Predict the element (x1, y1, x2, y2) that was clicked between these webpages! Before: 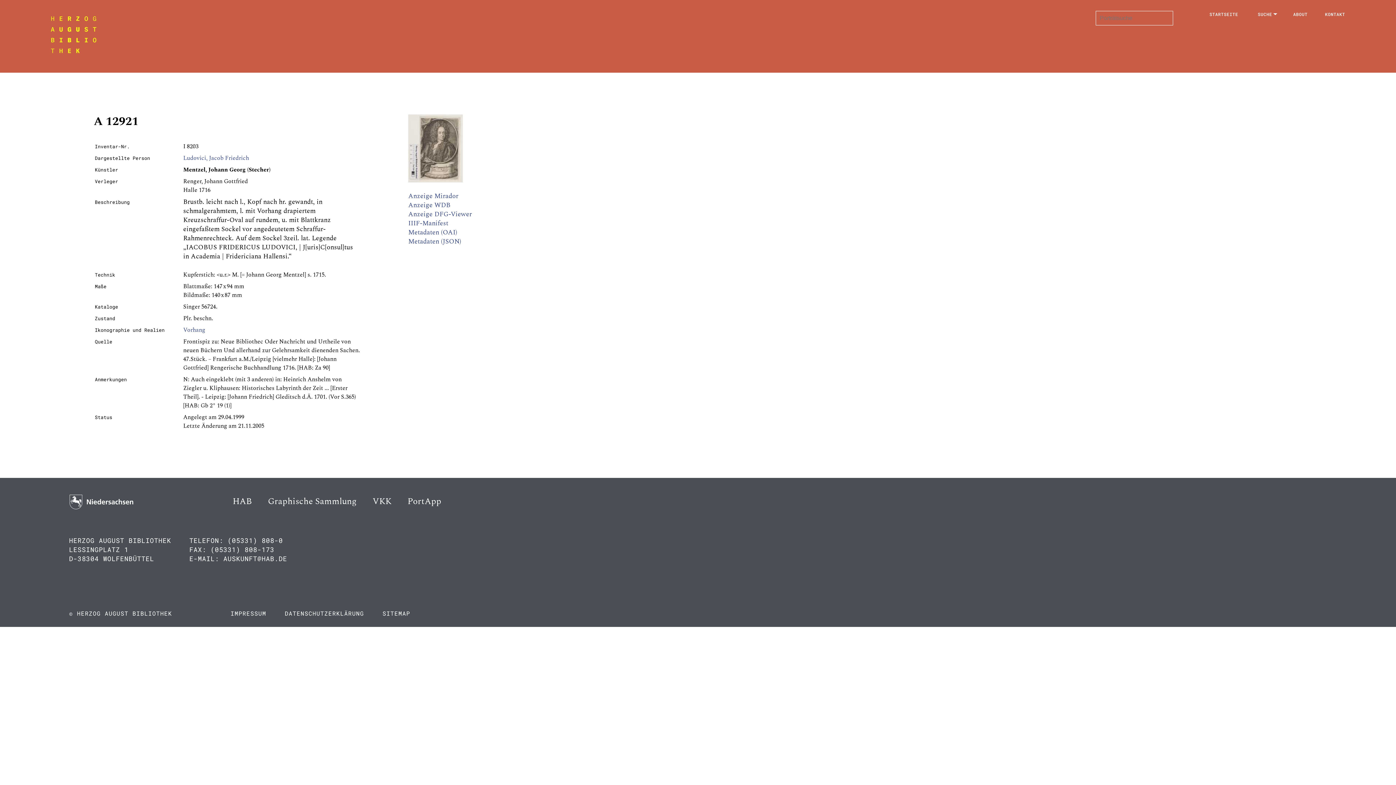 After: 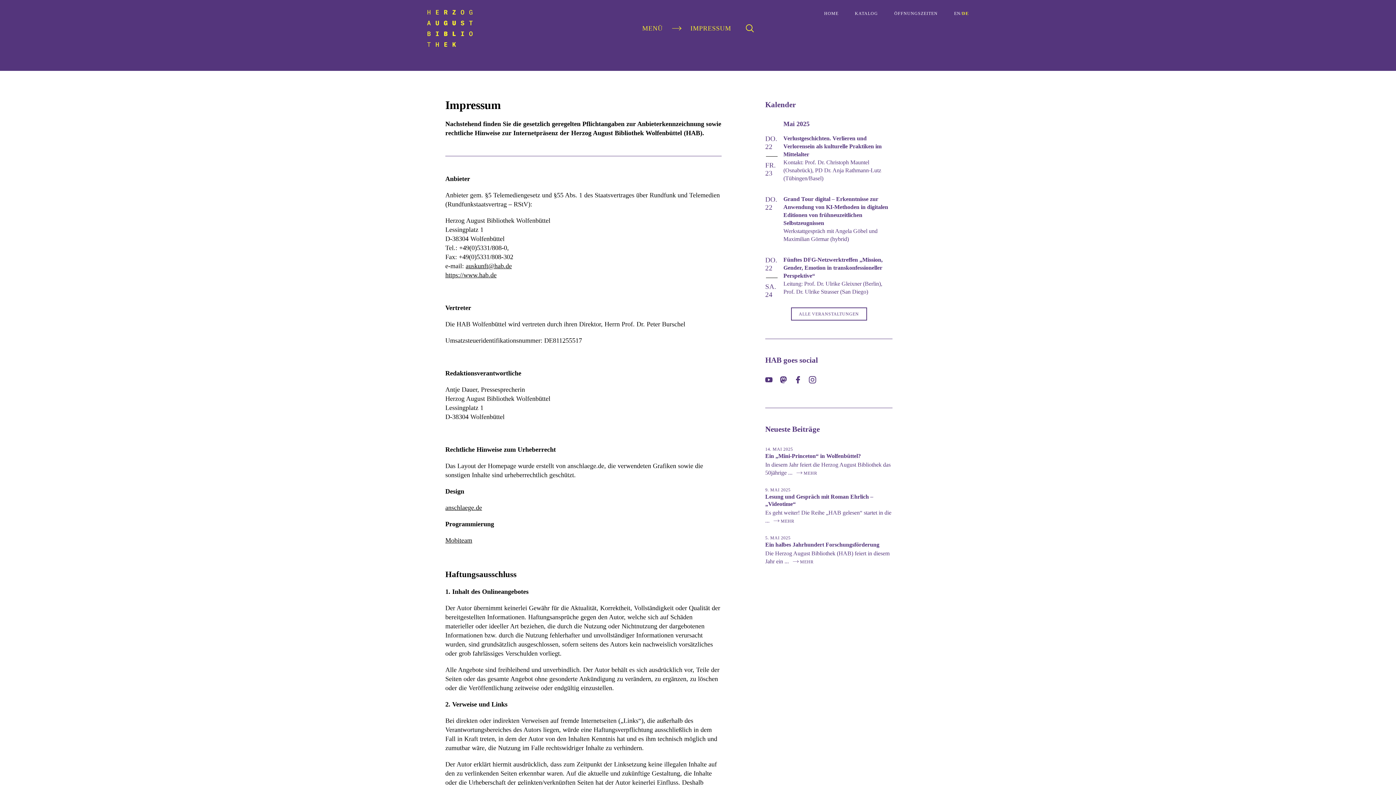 Action: bbox: (230, 609, 266, 617) label: IMPRESSUM